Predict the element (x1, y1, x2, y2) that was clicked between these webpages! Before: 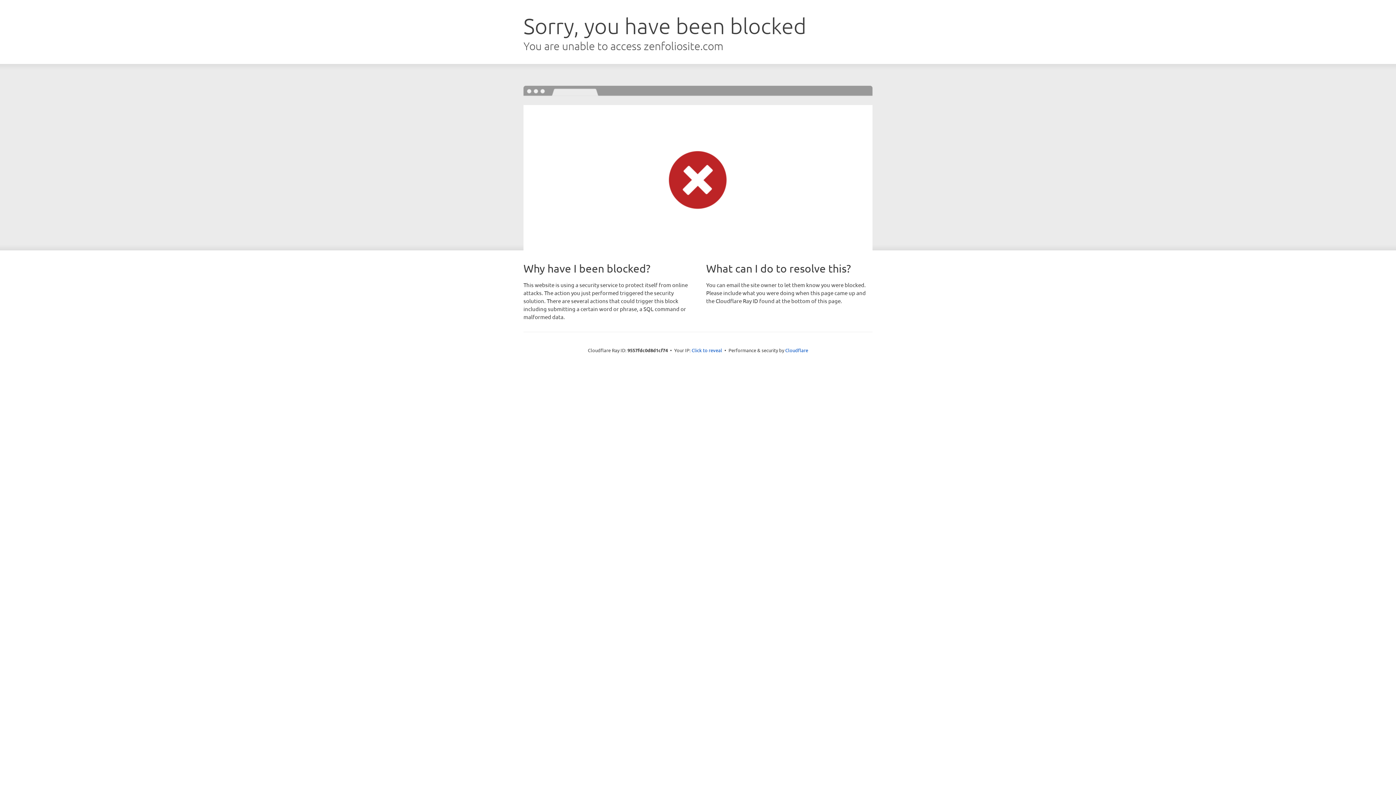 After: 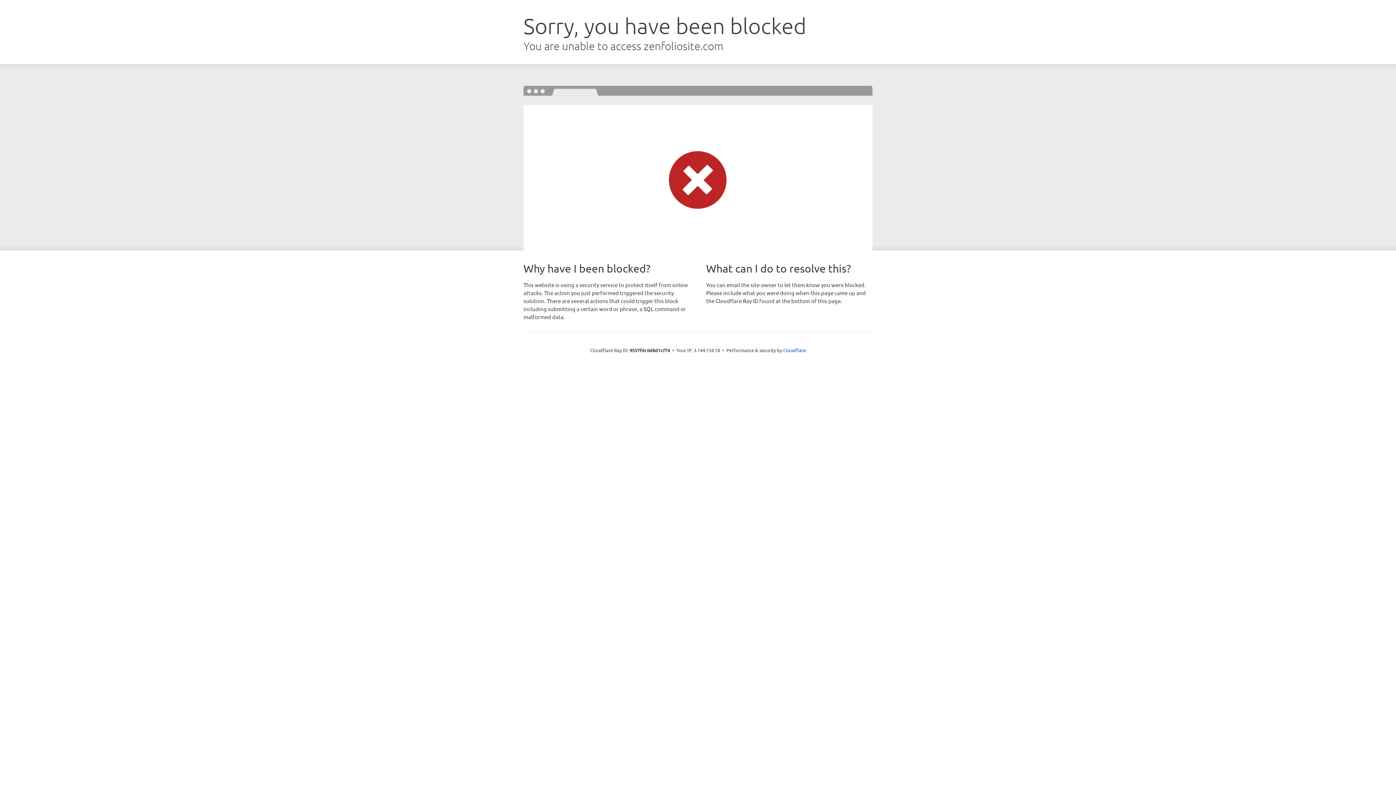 Action: label: Click to reveal bbox: (691, 346, 722, 353)